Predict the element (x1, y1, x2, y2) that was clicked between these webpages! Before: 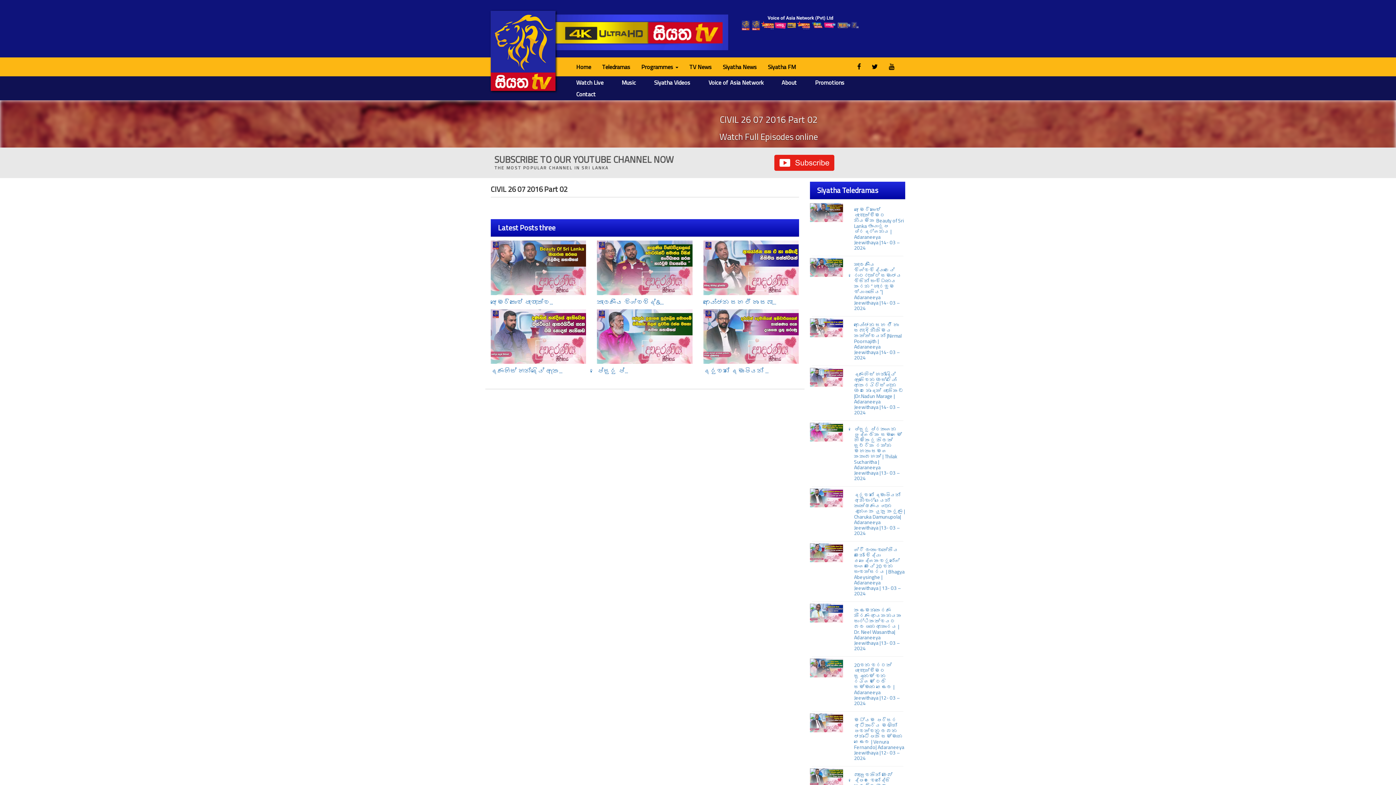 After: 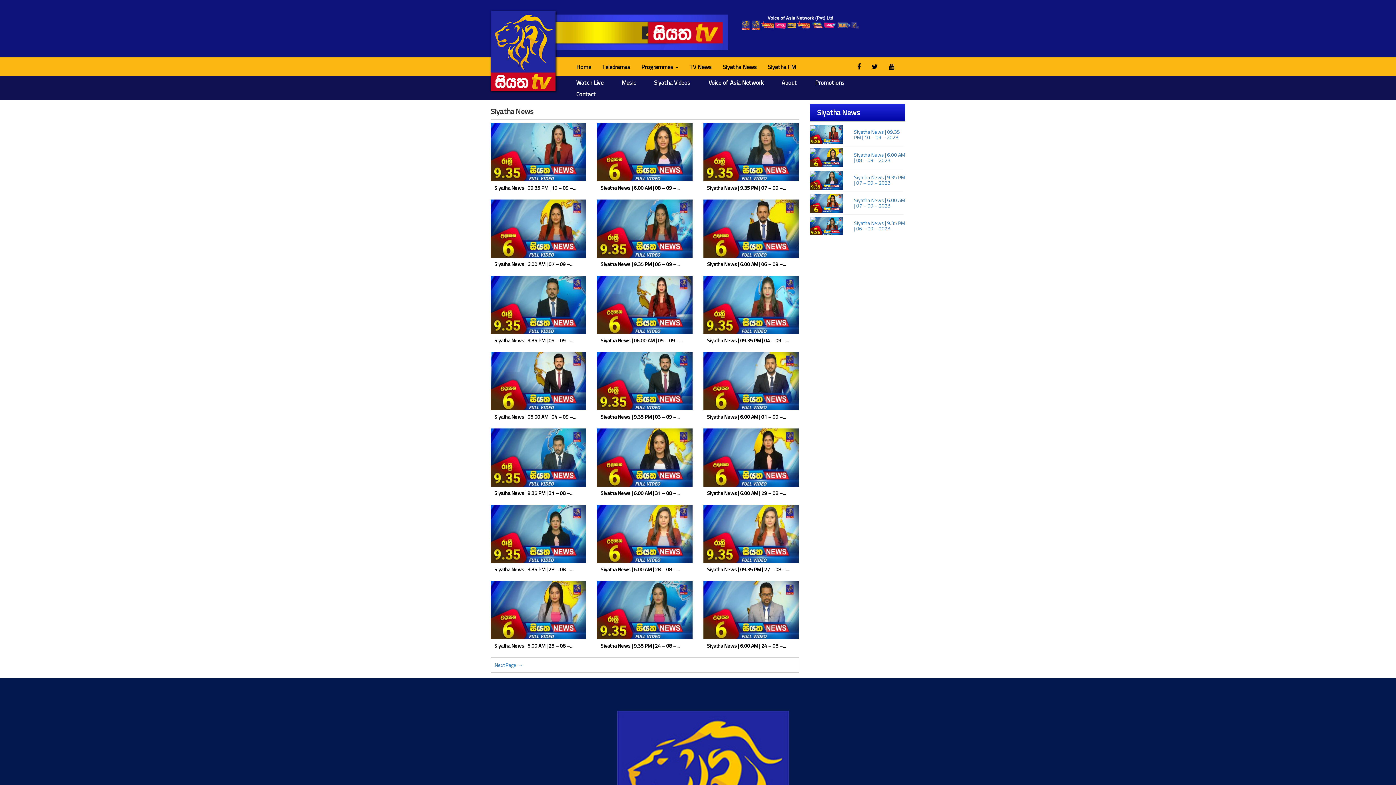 Action: label: TV News bbox: (684, 57, 717, 75)